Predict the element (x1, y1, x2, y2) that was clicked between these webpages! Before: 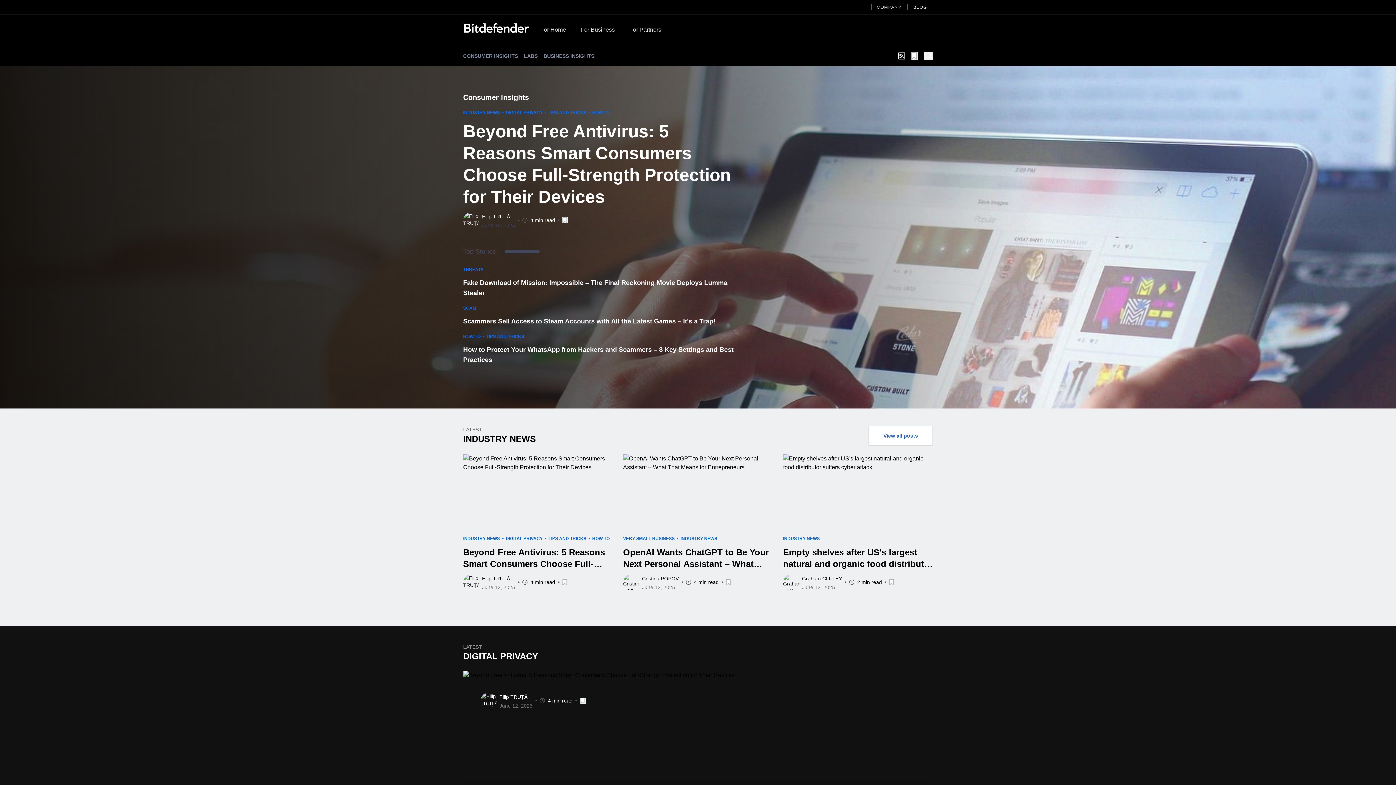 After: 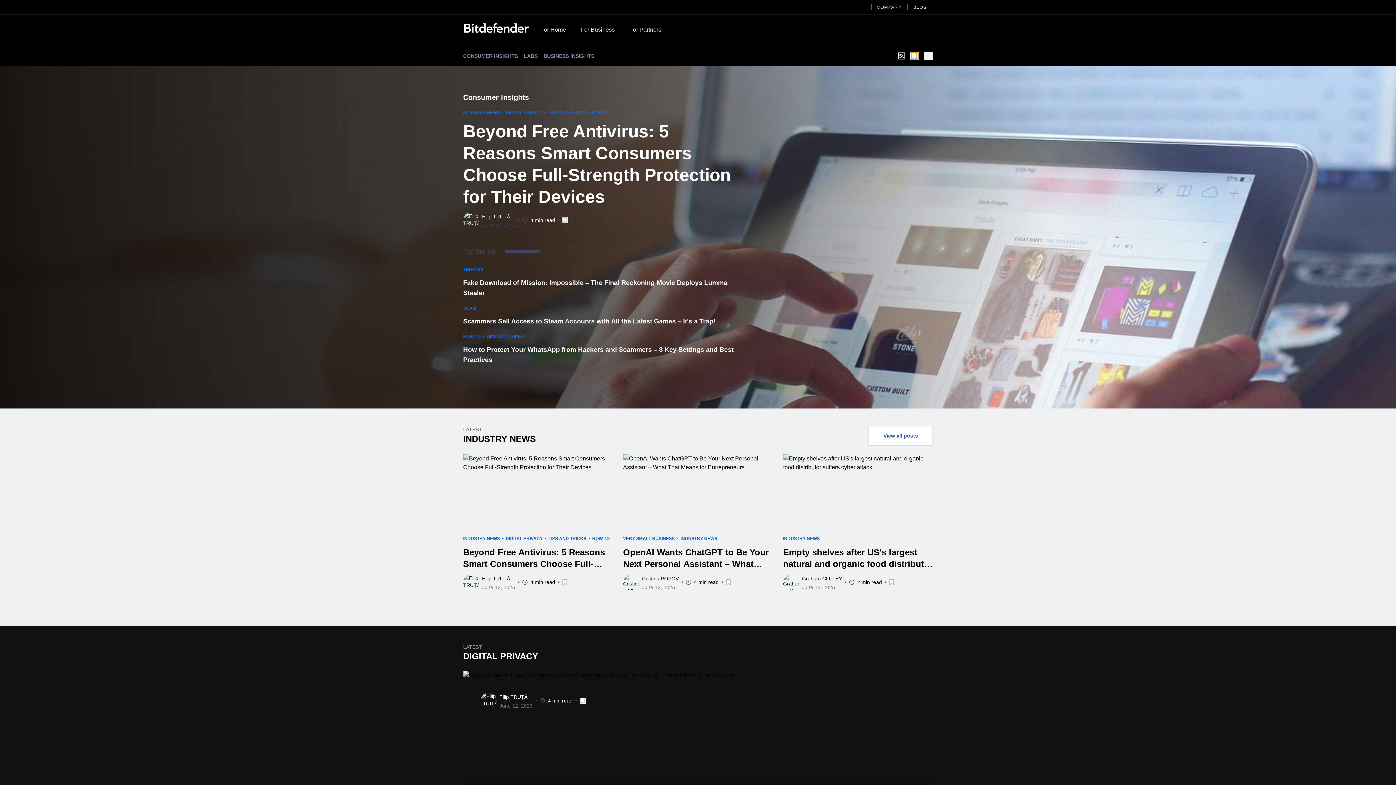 Action: bbox: (911, 52, 918, 59) label: Open bookmarks list